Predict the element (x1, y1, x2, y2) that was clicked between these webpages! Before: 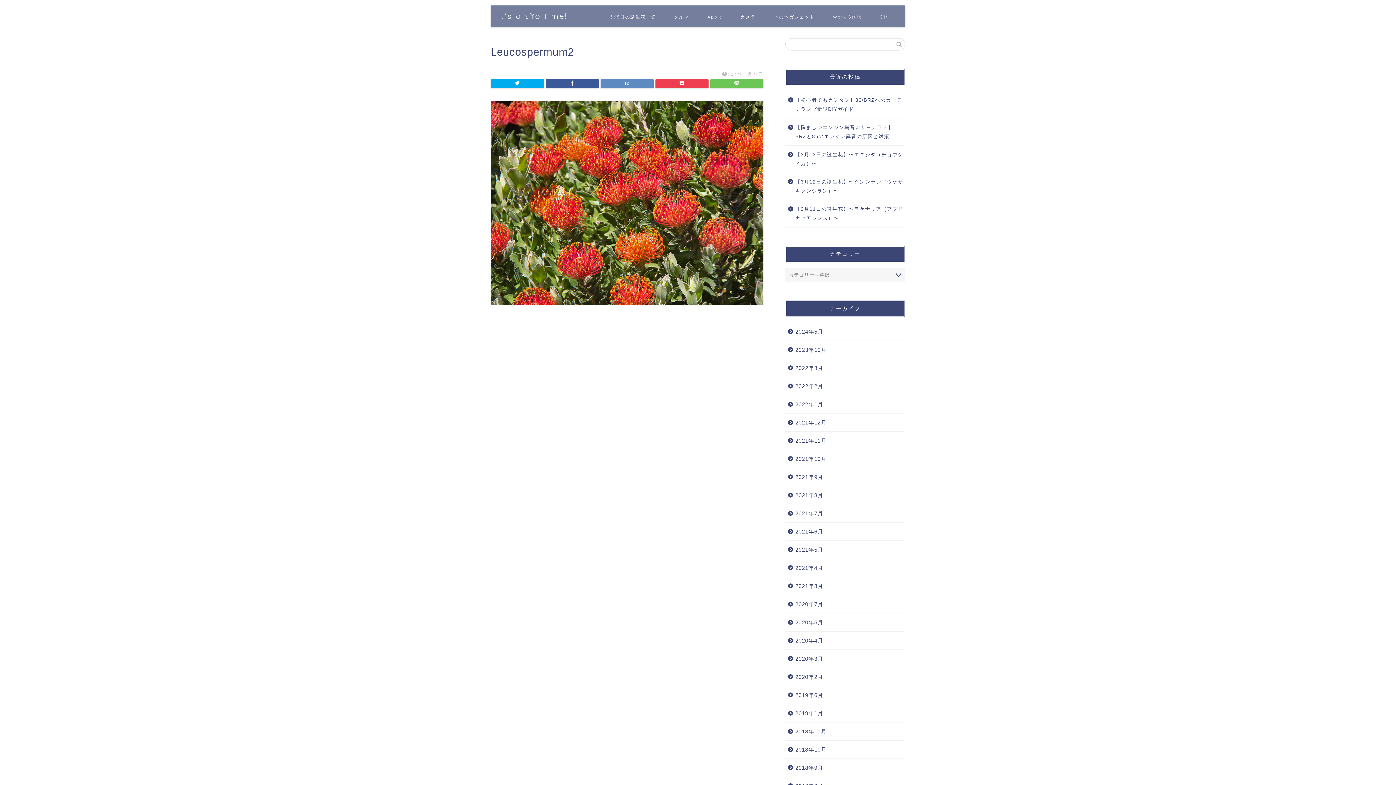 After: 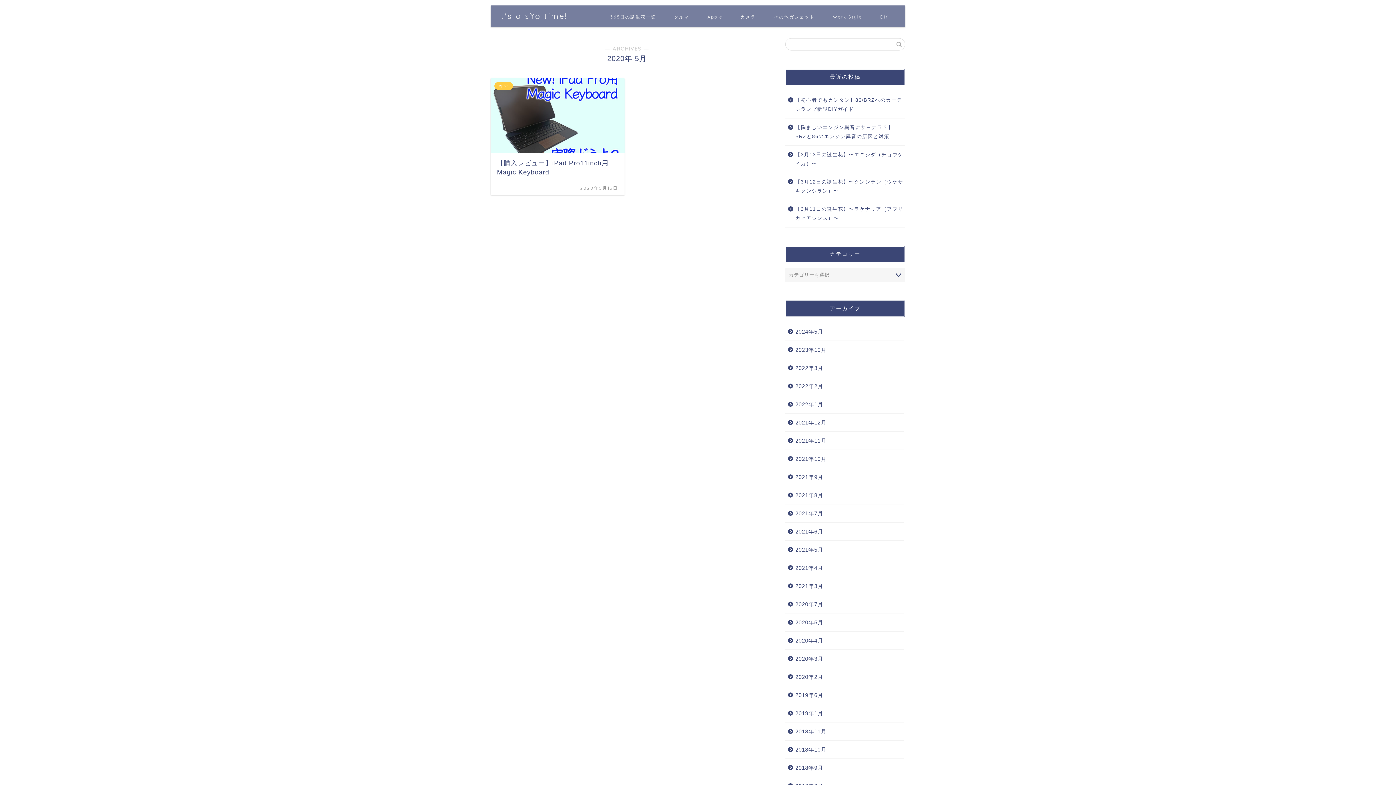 Action: label: 2020年5月 bbox: (785, 613, 904, 632)